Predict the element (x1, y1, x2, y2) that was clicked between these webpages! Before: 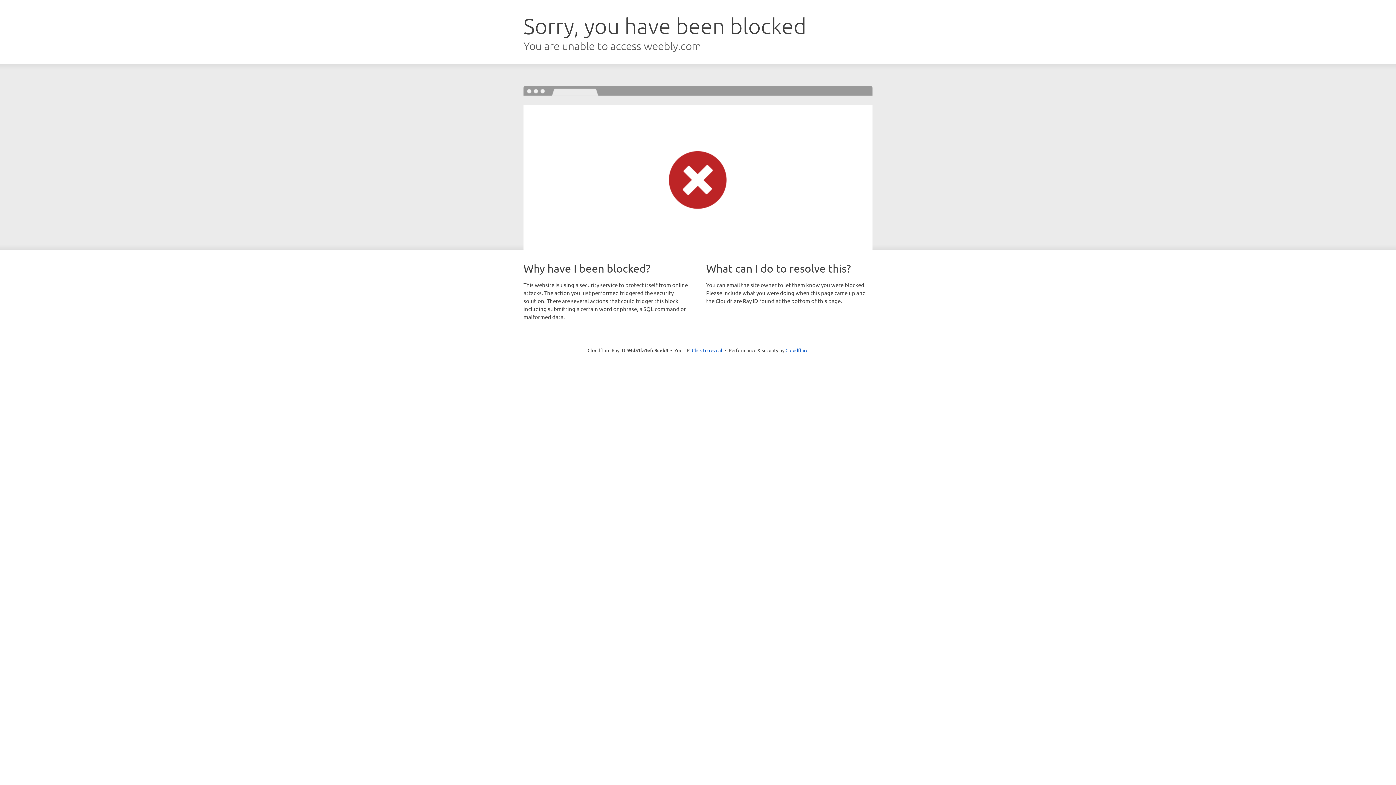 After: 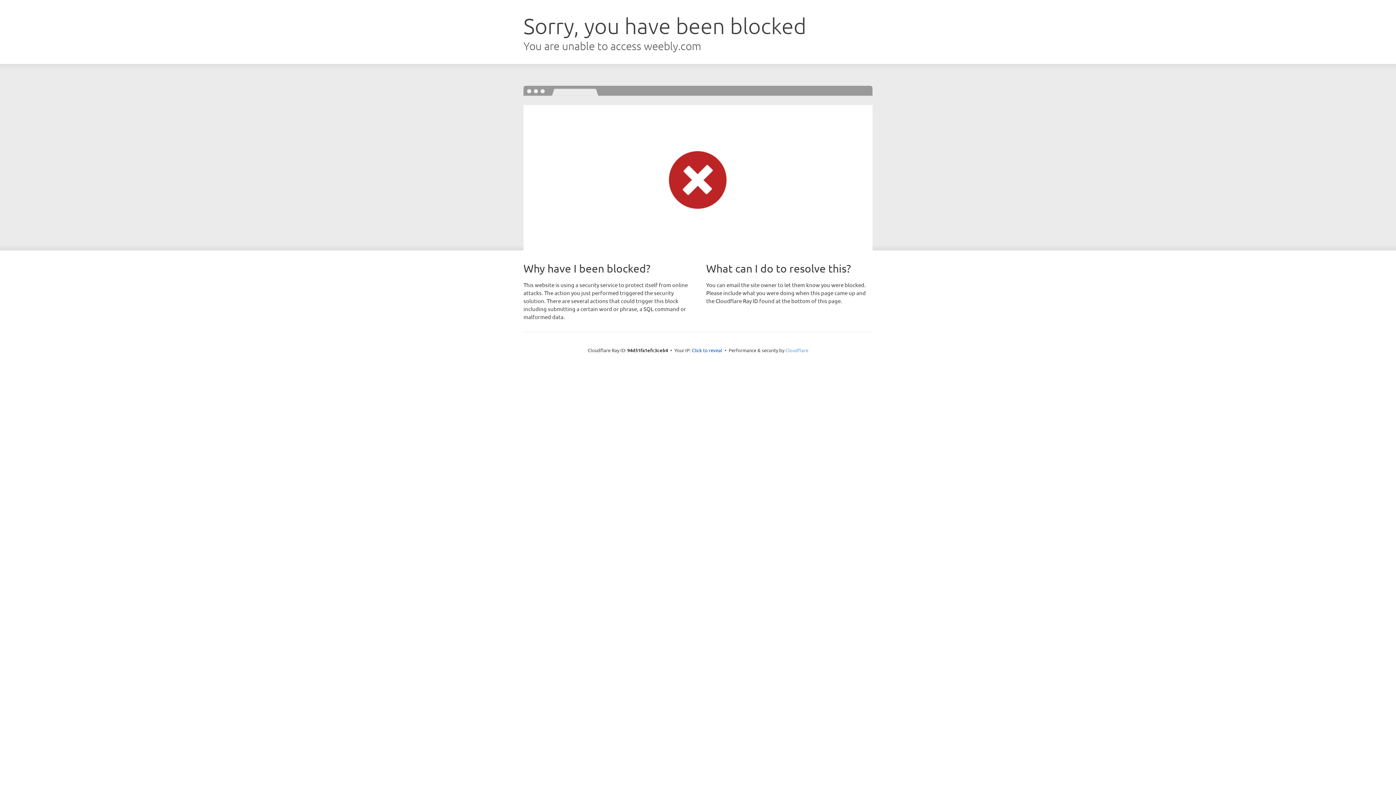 Action: label: Cloudflare bbox: (785, 347, 808, 353)